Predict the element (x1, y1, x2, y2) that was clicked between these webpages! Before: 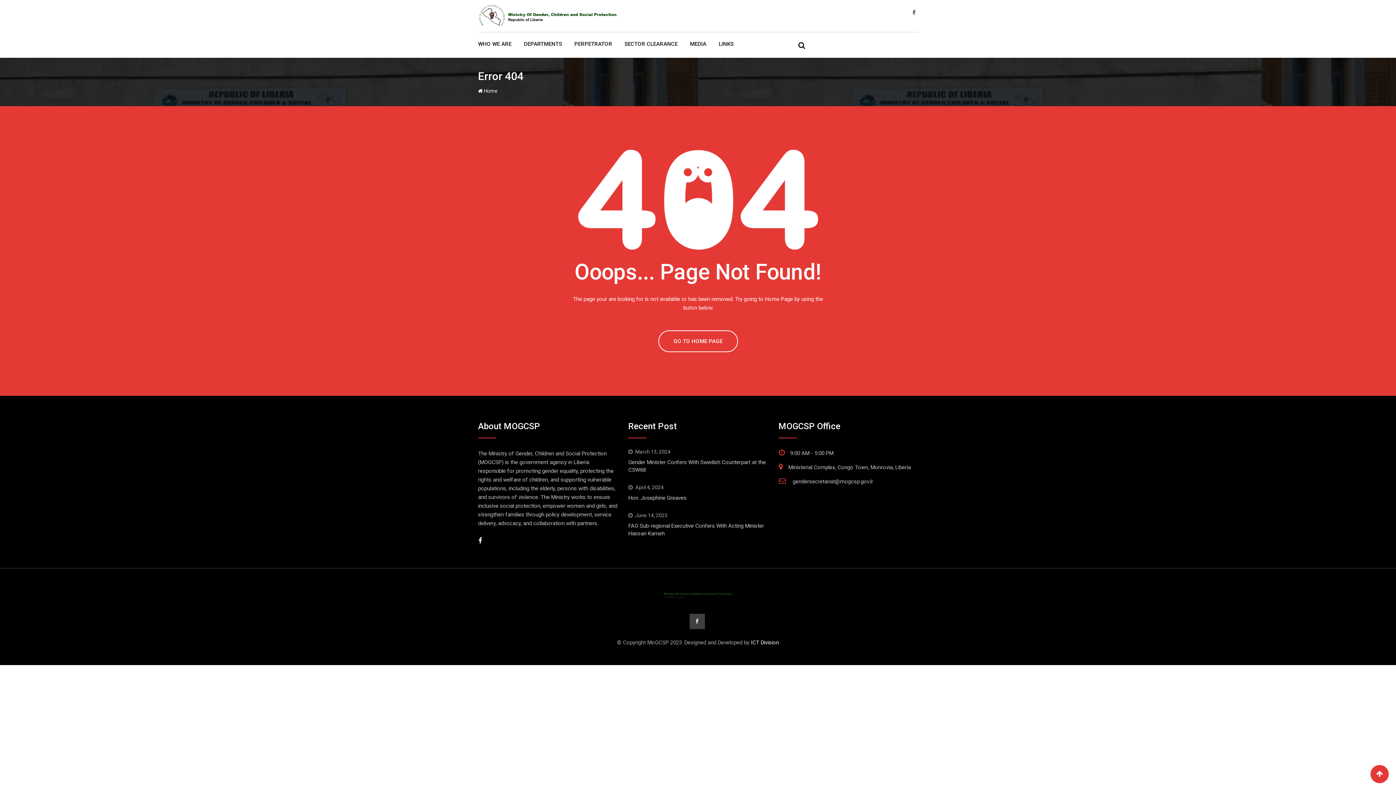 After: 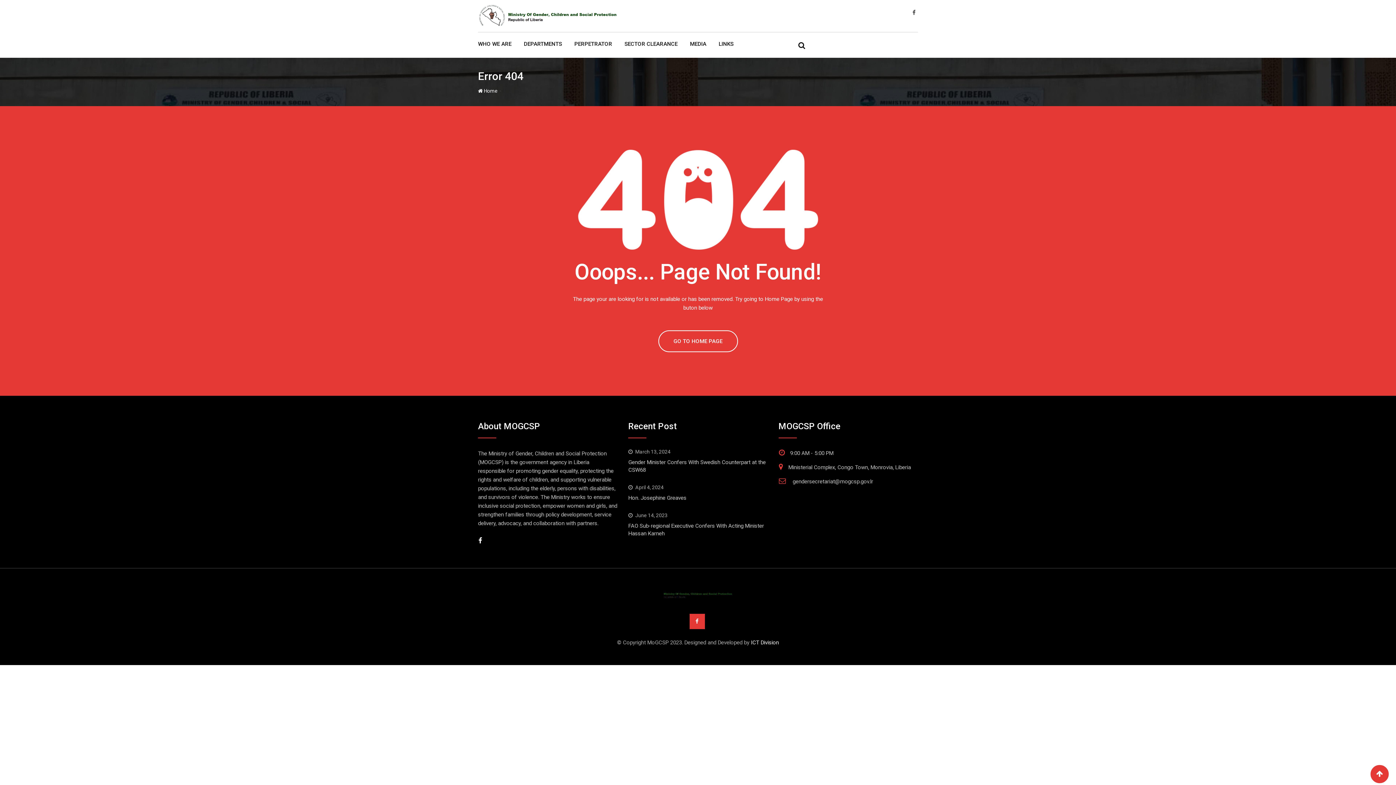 Action: bbox: (689, 614, 704, 629)